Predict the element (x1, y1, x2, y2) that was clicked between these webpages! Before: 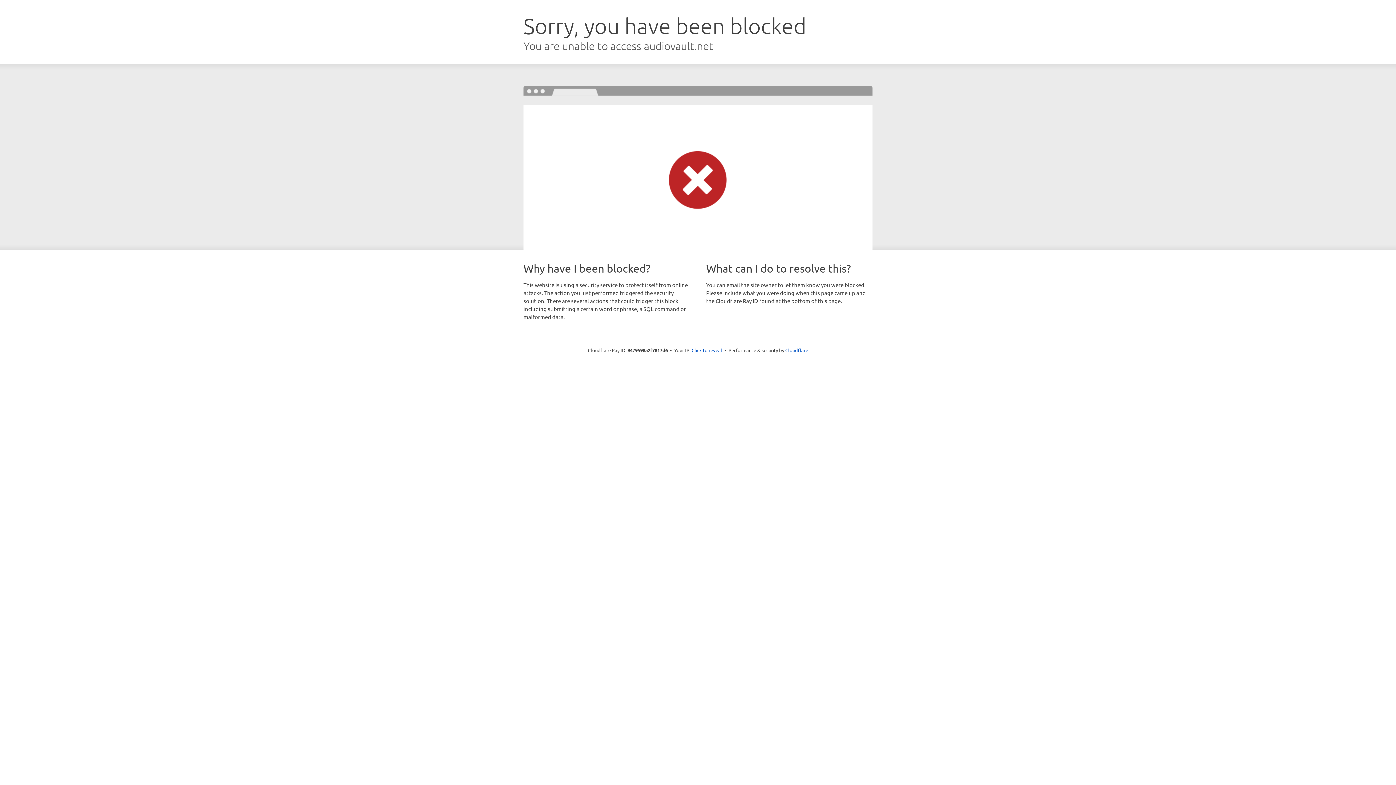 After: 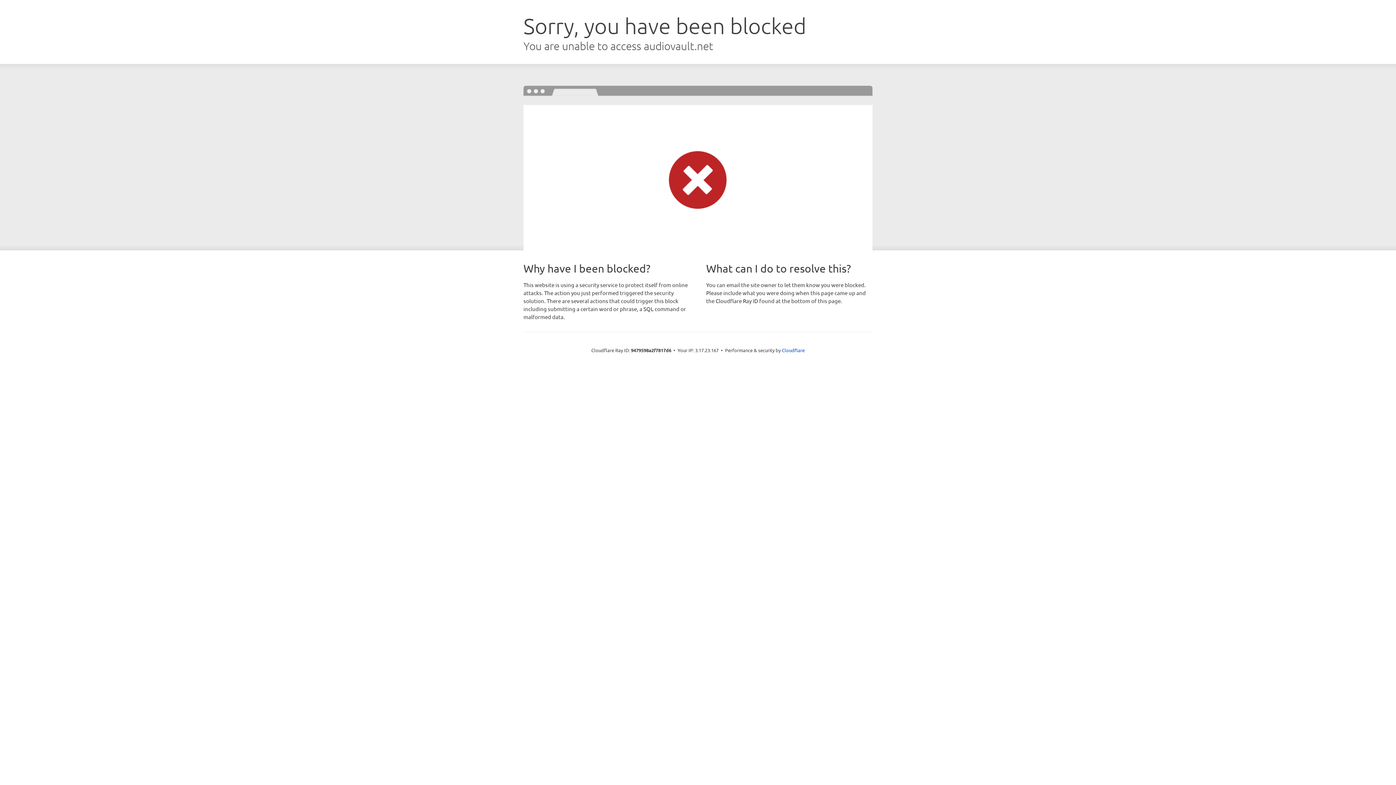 Action: bbox: (691, 346, 722, 353) label: Click to reveal